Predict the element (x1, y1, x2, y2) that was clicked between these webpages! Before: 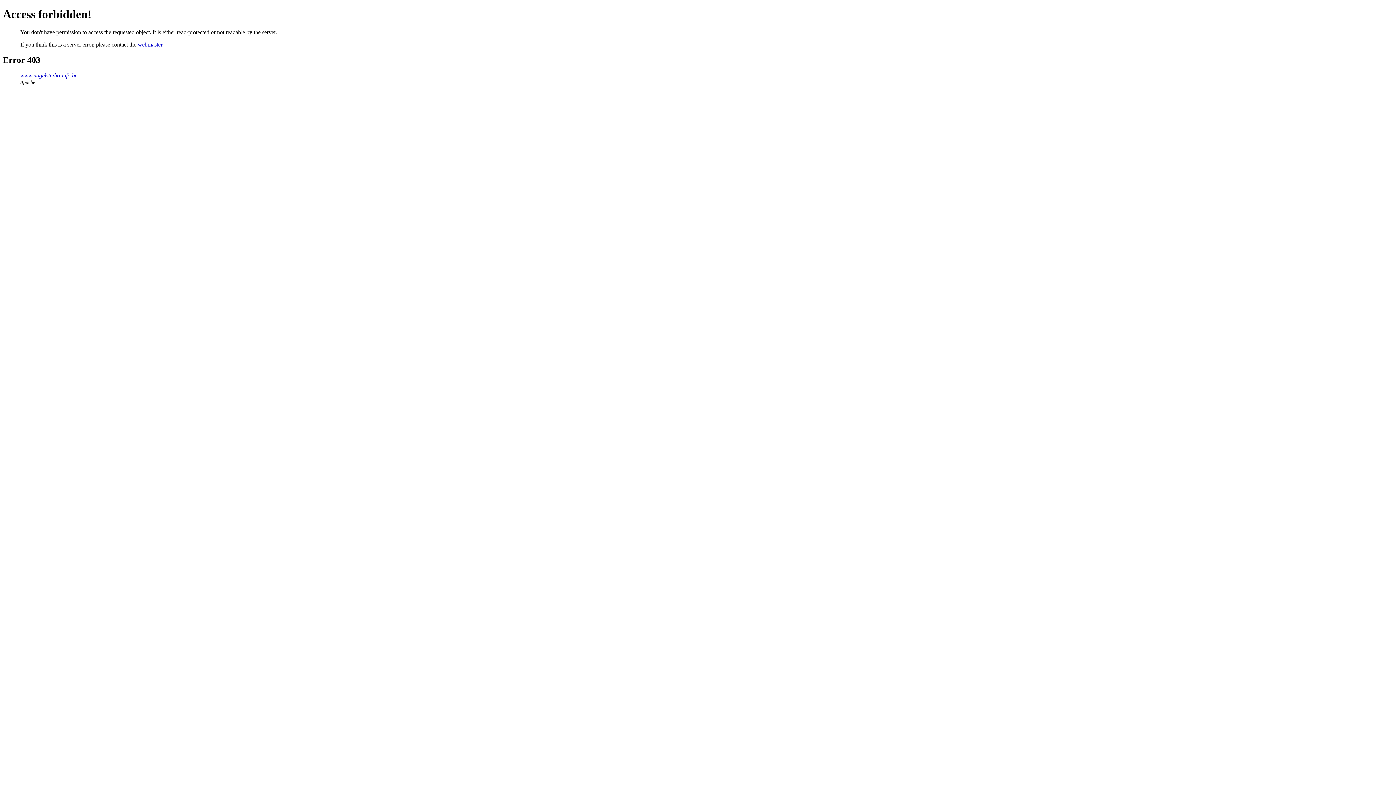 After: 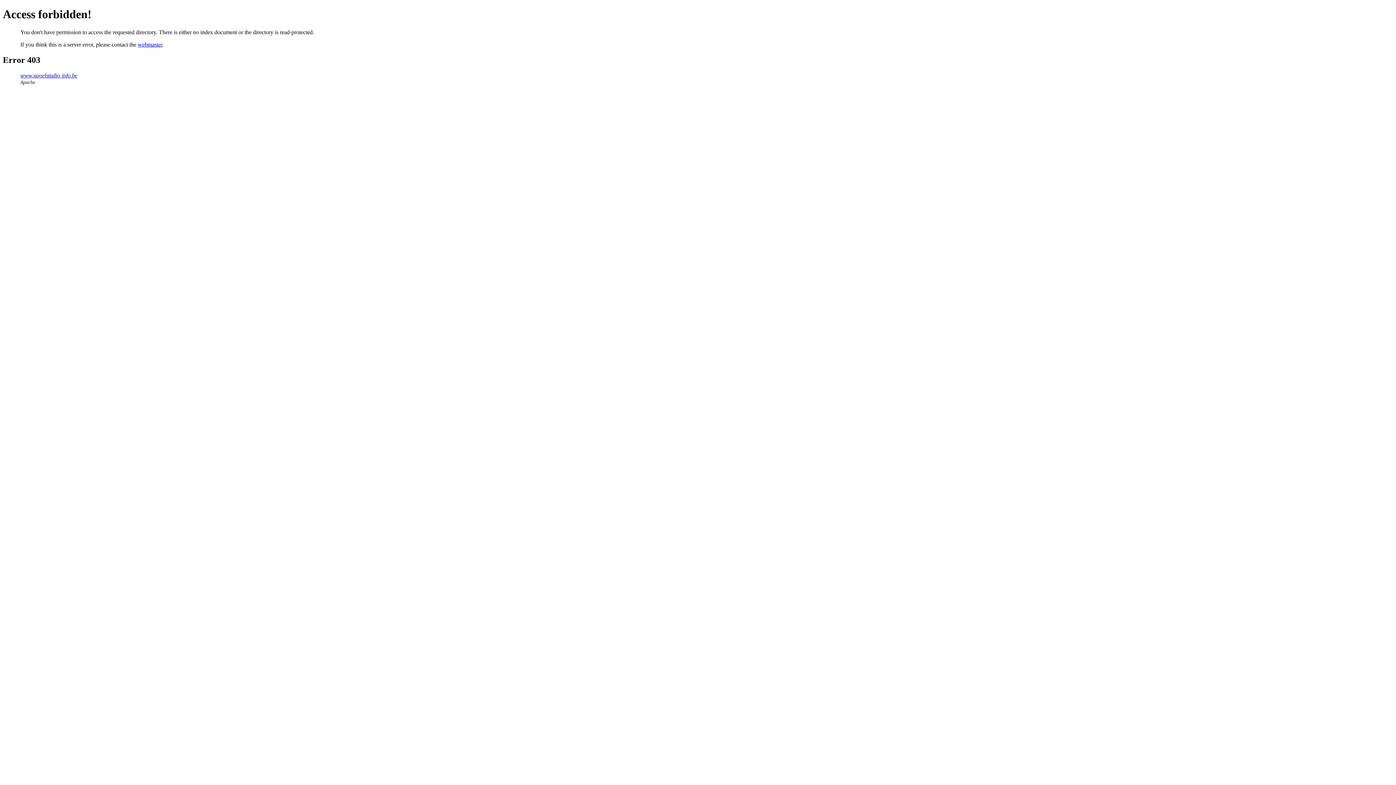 Action: label: www.nagelstudio-info.be bbox: (20, 72, 77, 78)